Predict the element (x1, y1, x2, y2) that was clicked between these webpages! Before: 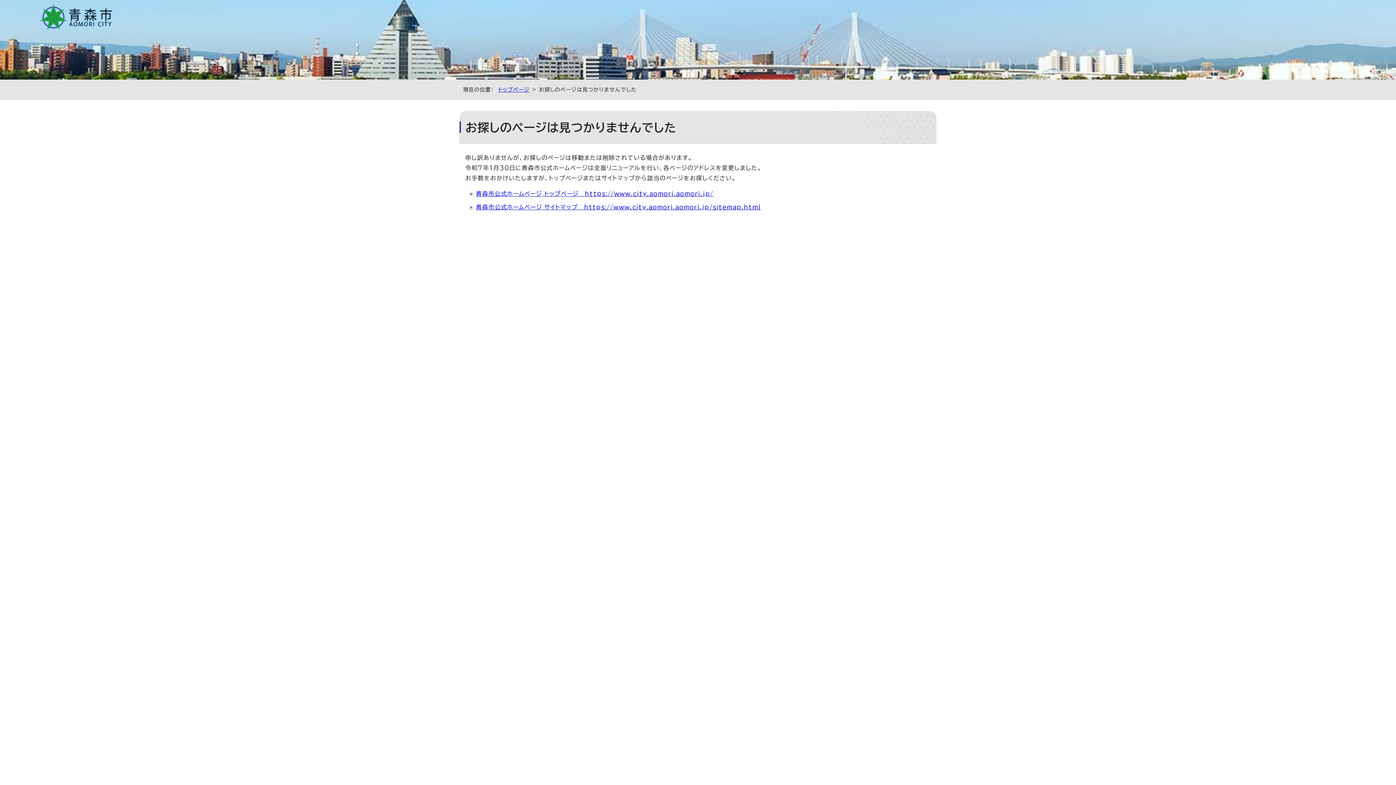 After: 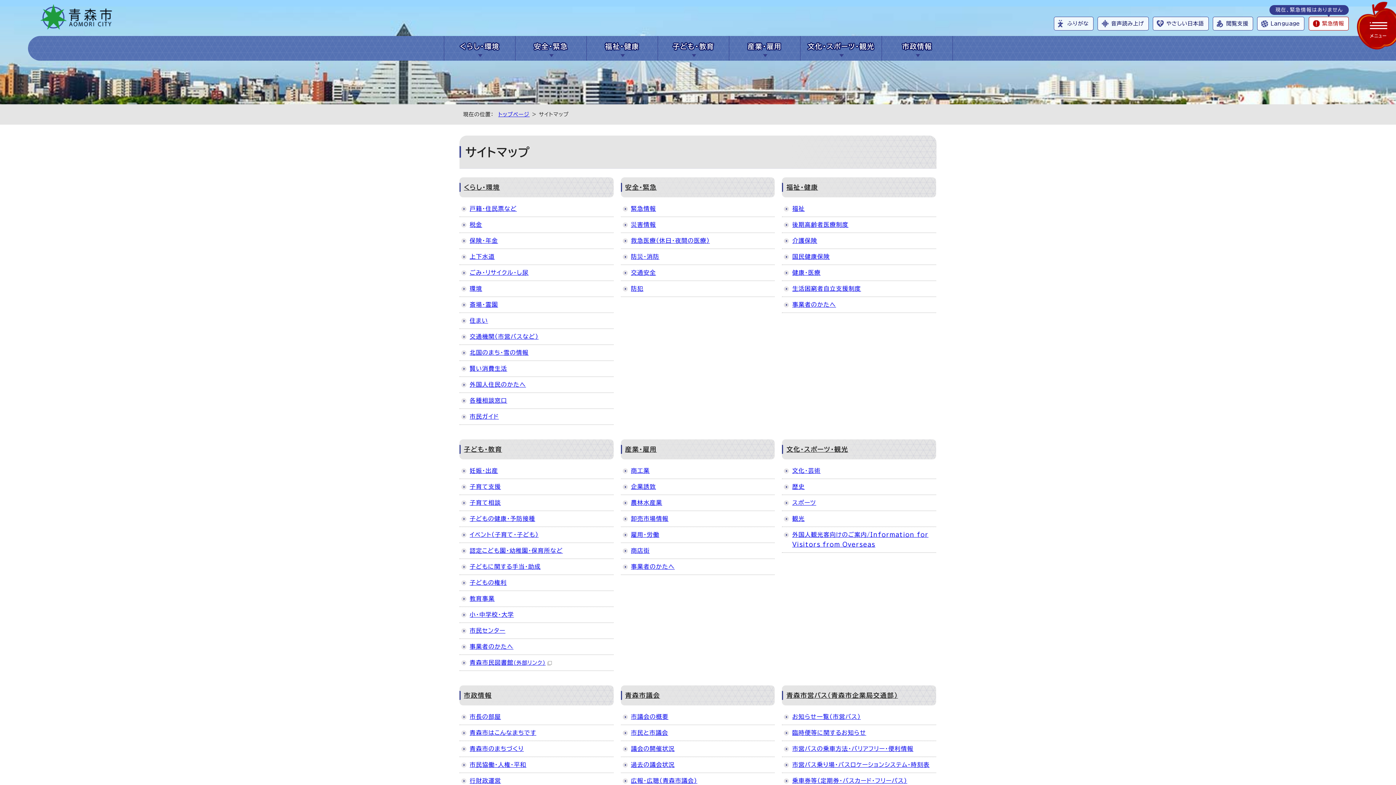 Action: bbox: (476, 204, 761, 210) label: 青森市公式ホームページ サイトマップ　https://www.city.aomori.aomori.jp/sitemap.html